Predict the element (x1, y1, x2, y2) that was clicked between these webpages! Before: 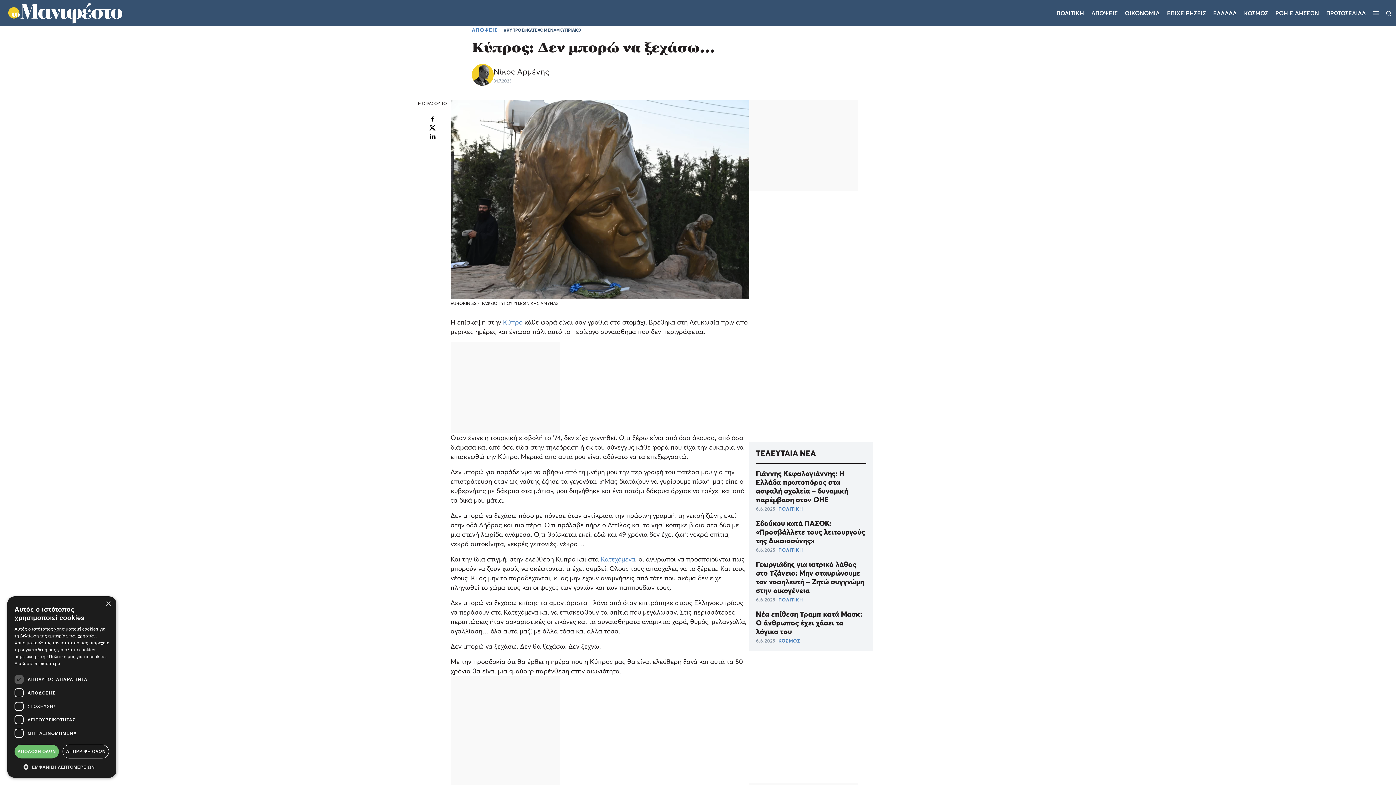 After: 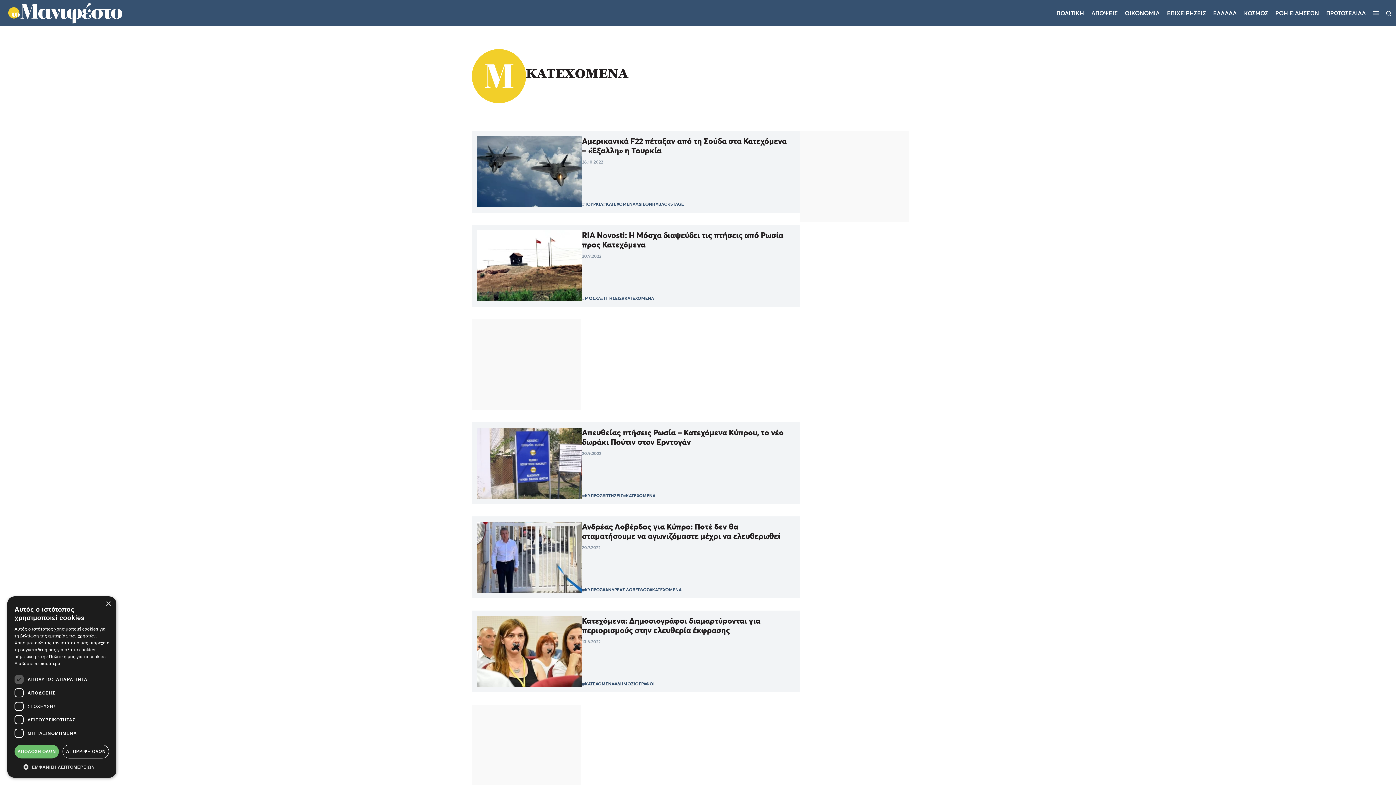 Action: label: Κατεχόμενα bbox: (600, 555, 635, 563)